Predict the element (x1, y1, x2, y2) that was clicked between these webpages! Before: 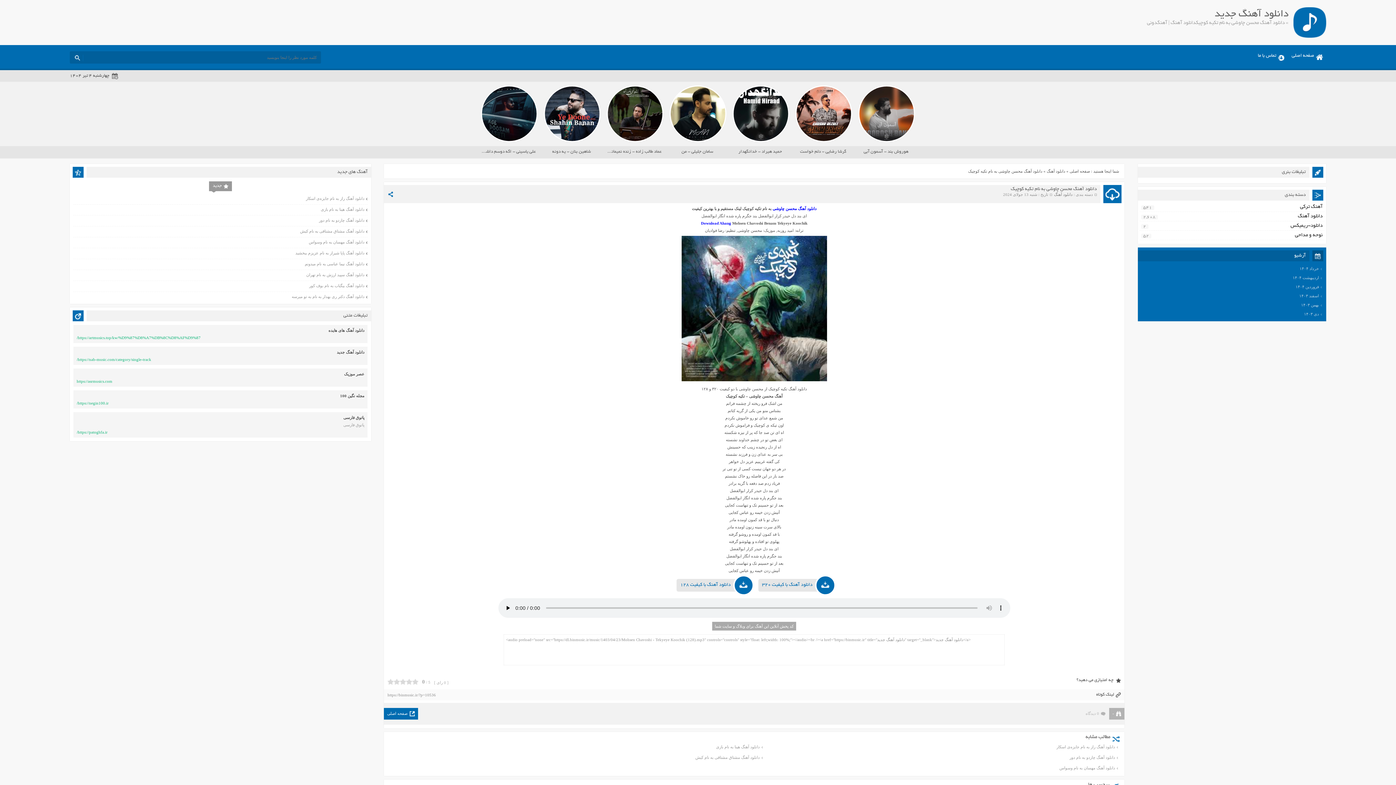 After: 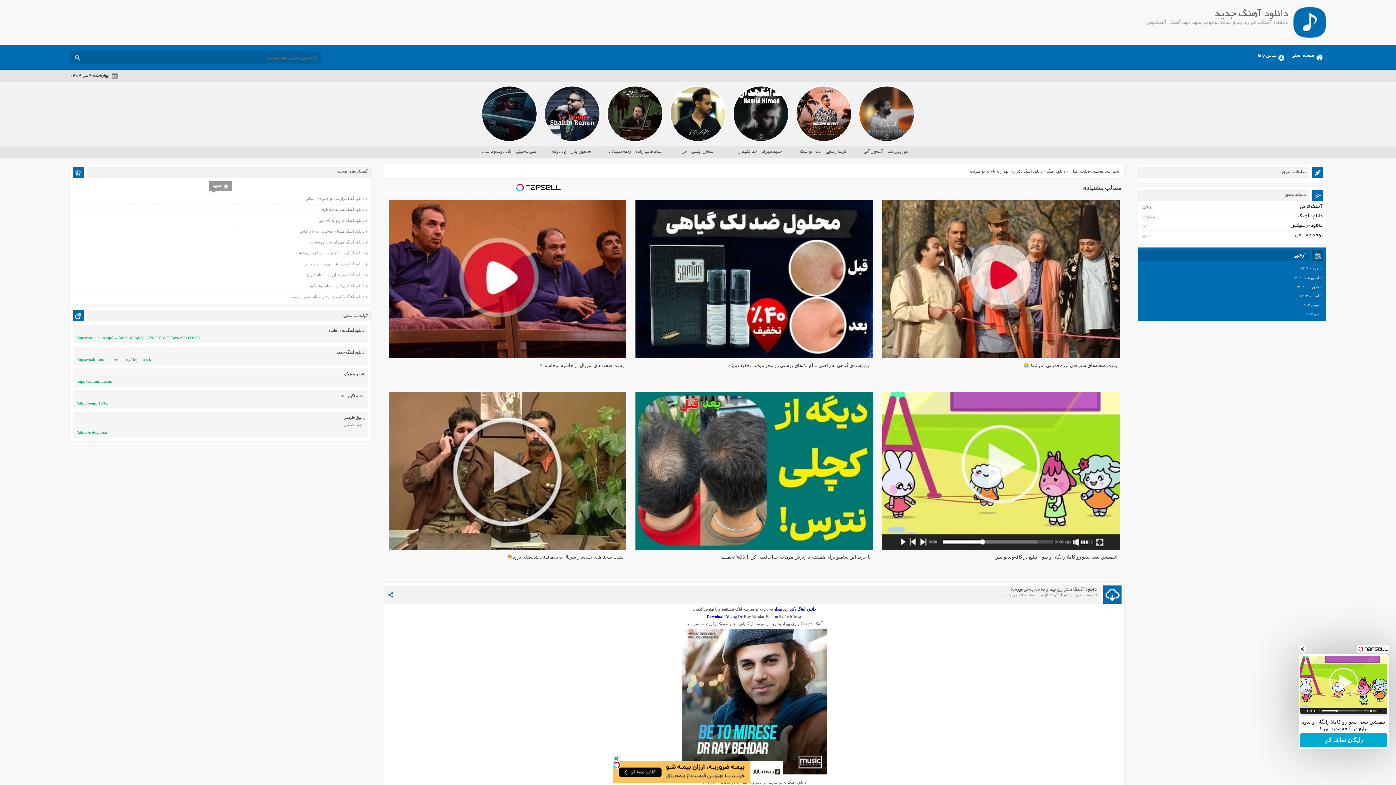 Action: bbox: (291, 294, 364, 298) label: دانلود آهنگ دکتر ری بهدار به نام به تو میرسه